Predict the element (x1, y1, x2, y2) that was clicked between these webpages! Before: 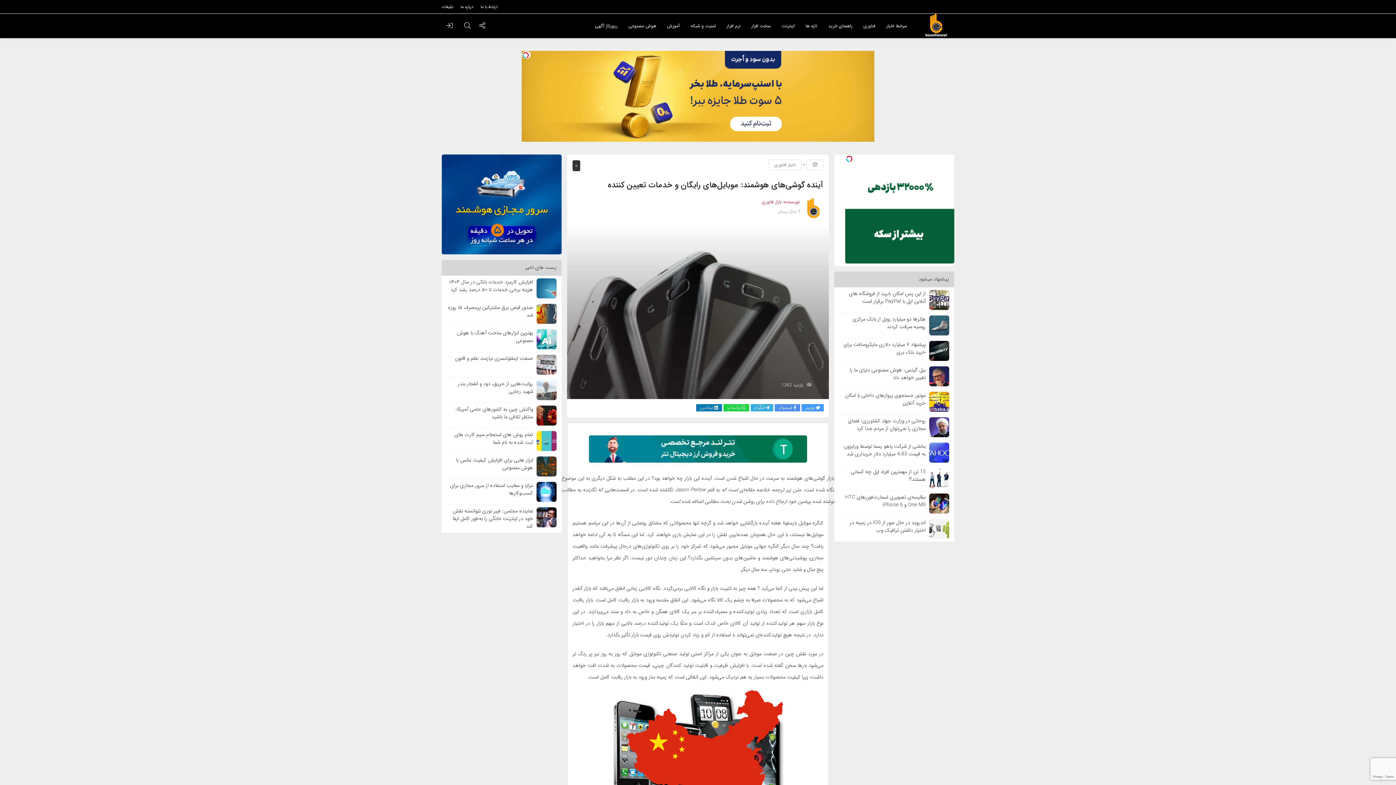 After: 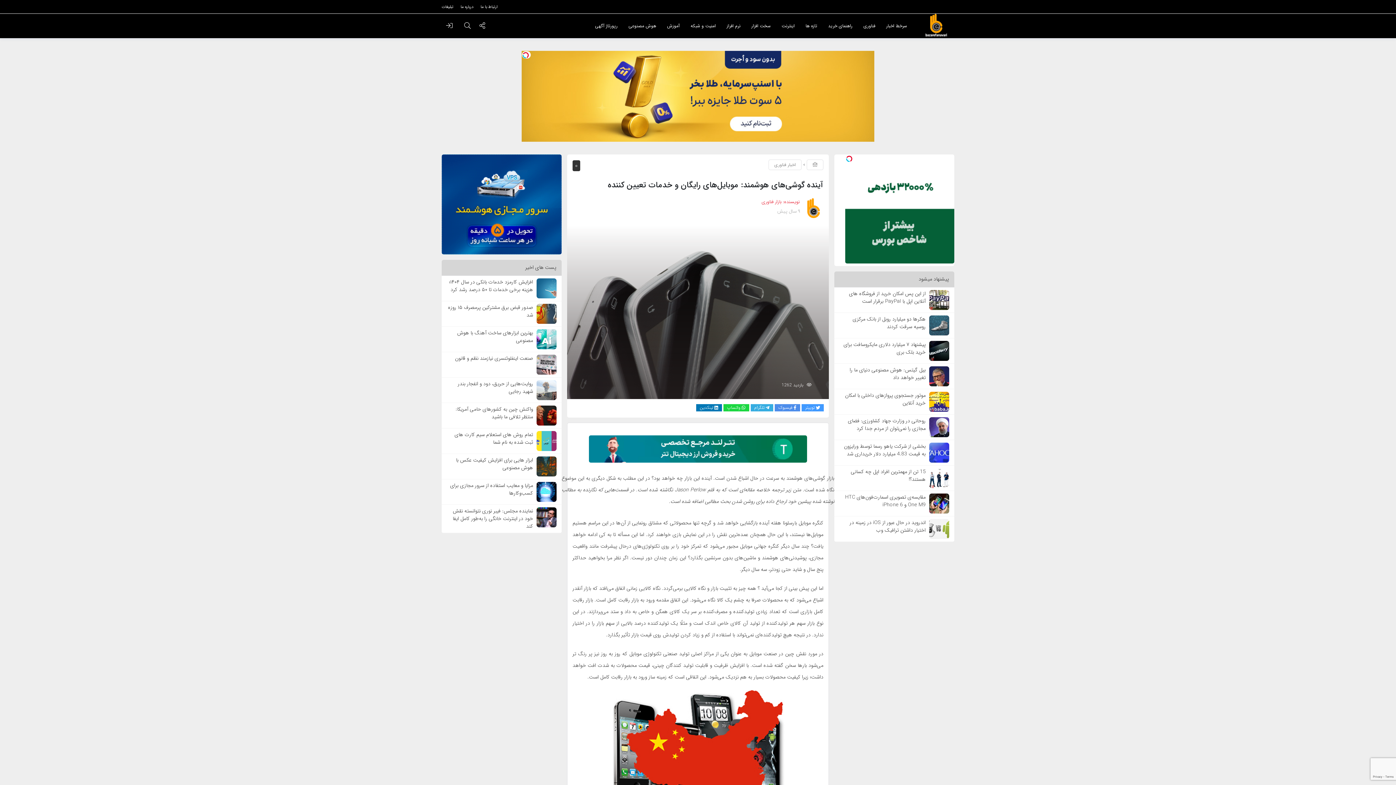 Action: label: روحانی در وزارت جهاد کشاورزی: فضای مجازی را نمی‌توان از مردم جدا کرد bbox: (836, 217, 952, 242)